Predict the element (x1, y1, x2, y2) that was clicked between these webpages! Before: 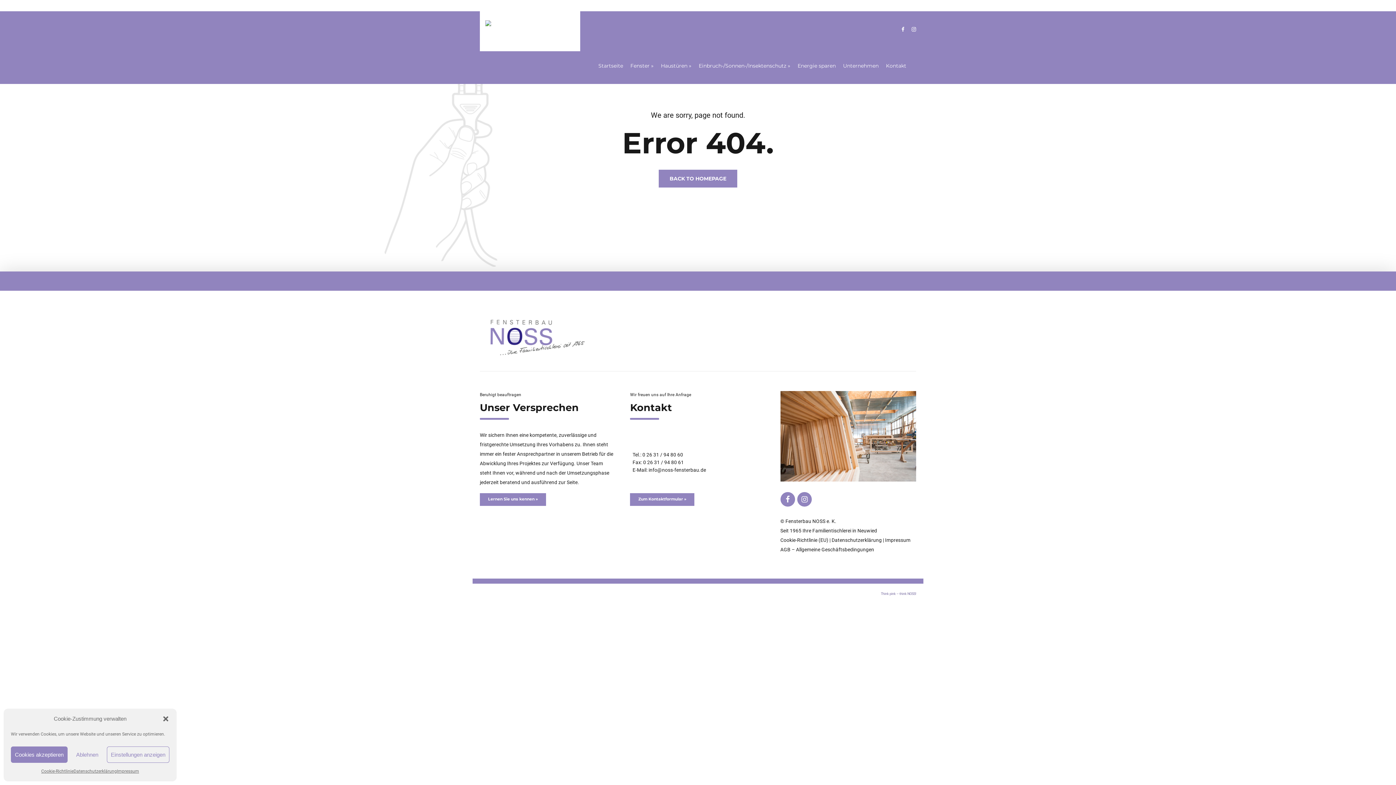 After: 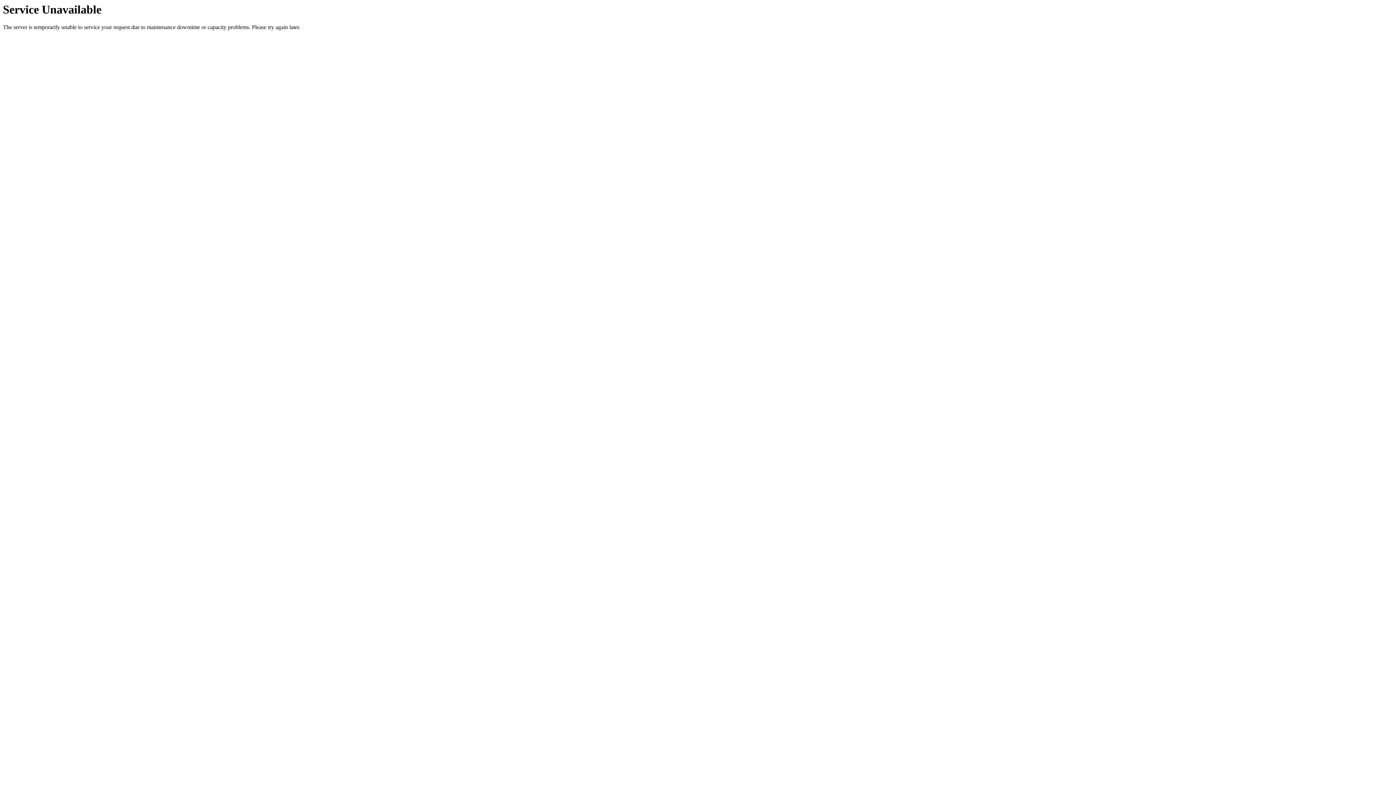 Action: bbox: (73, 766, 116, 776) label: Datenschutzerklärung